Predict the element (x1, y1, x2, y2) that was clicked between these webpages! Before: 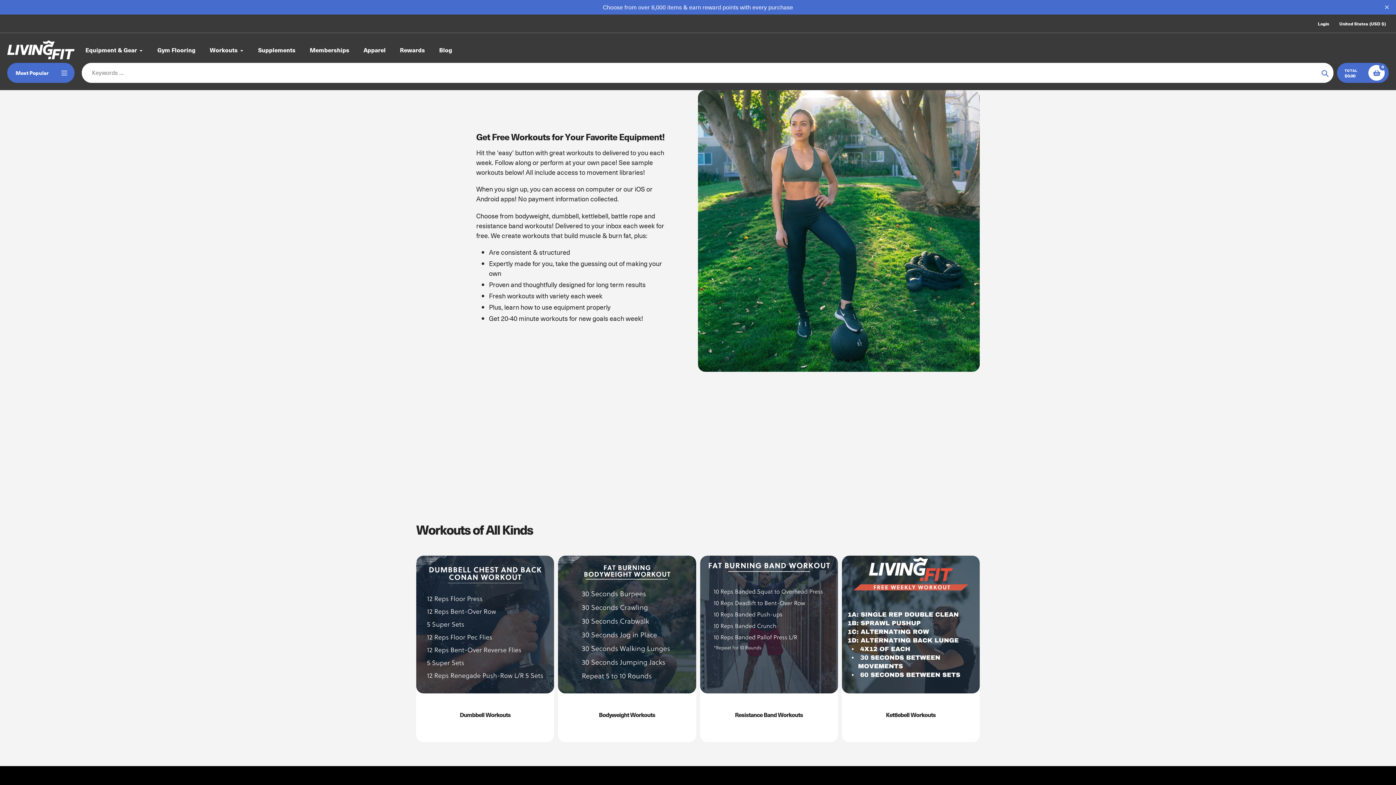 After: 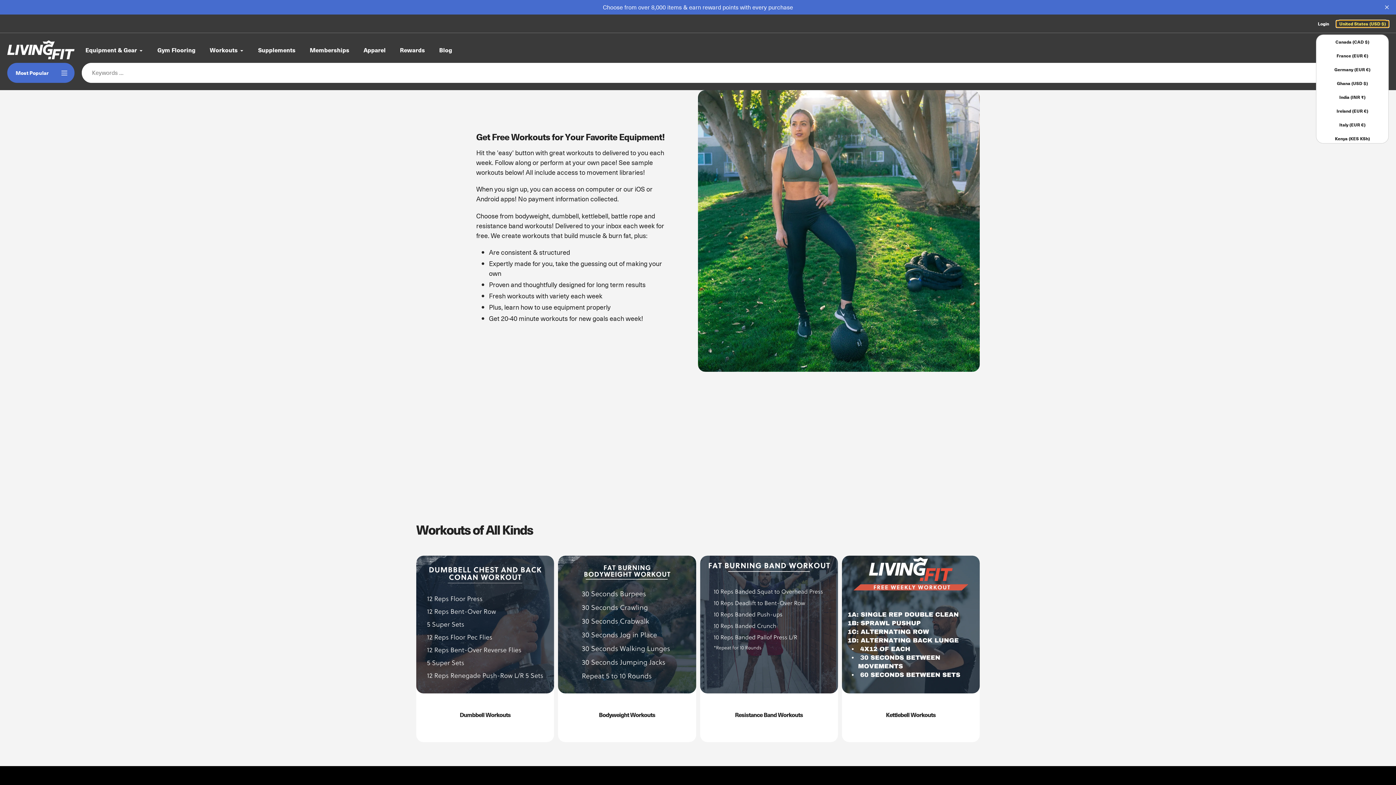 Action: bbox: (1336, 20, 1389, 27) label: United States (USD $)